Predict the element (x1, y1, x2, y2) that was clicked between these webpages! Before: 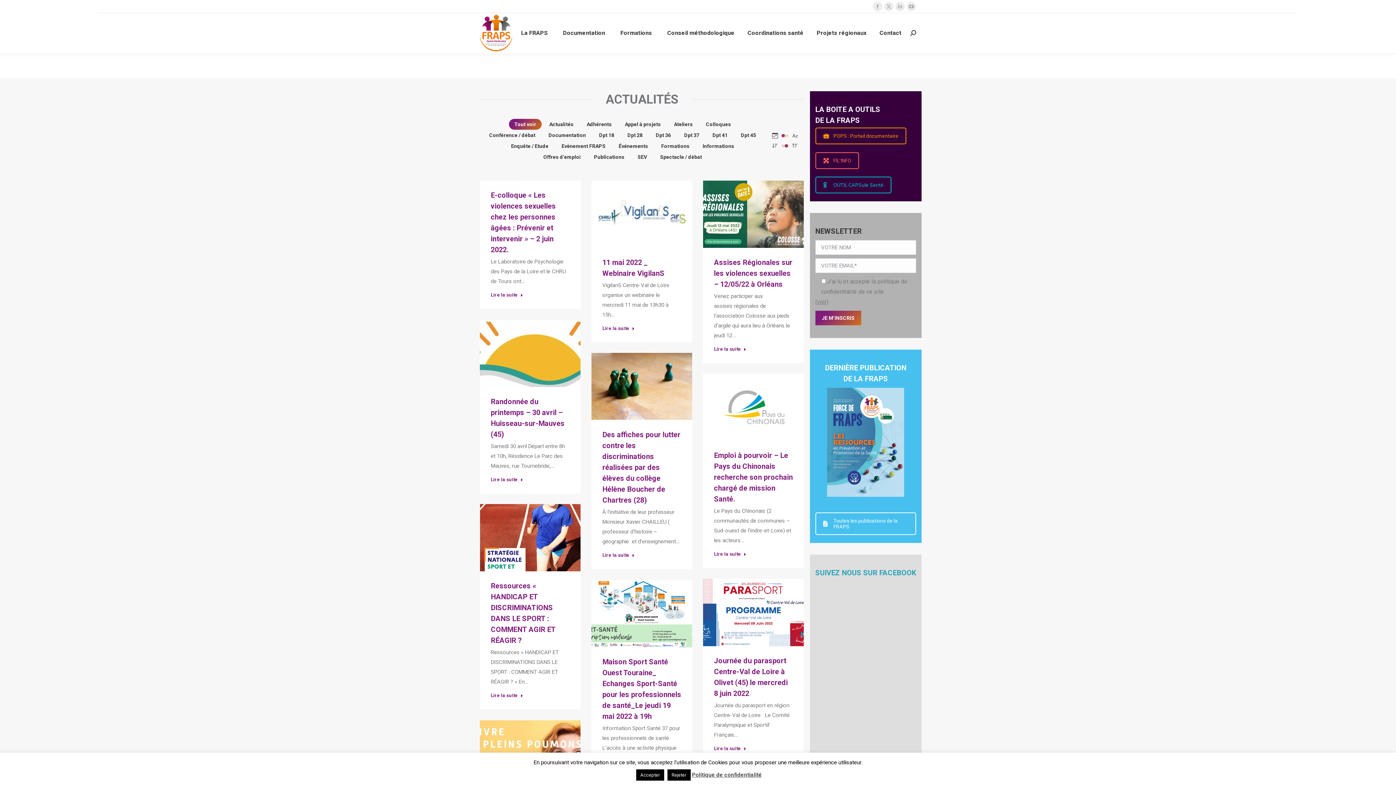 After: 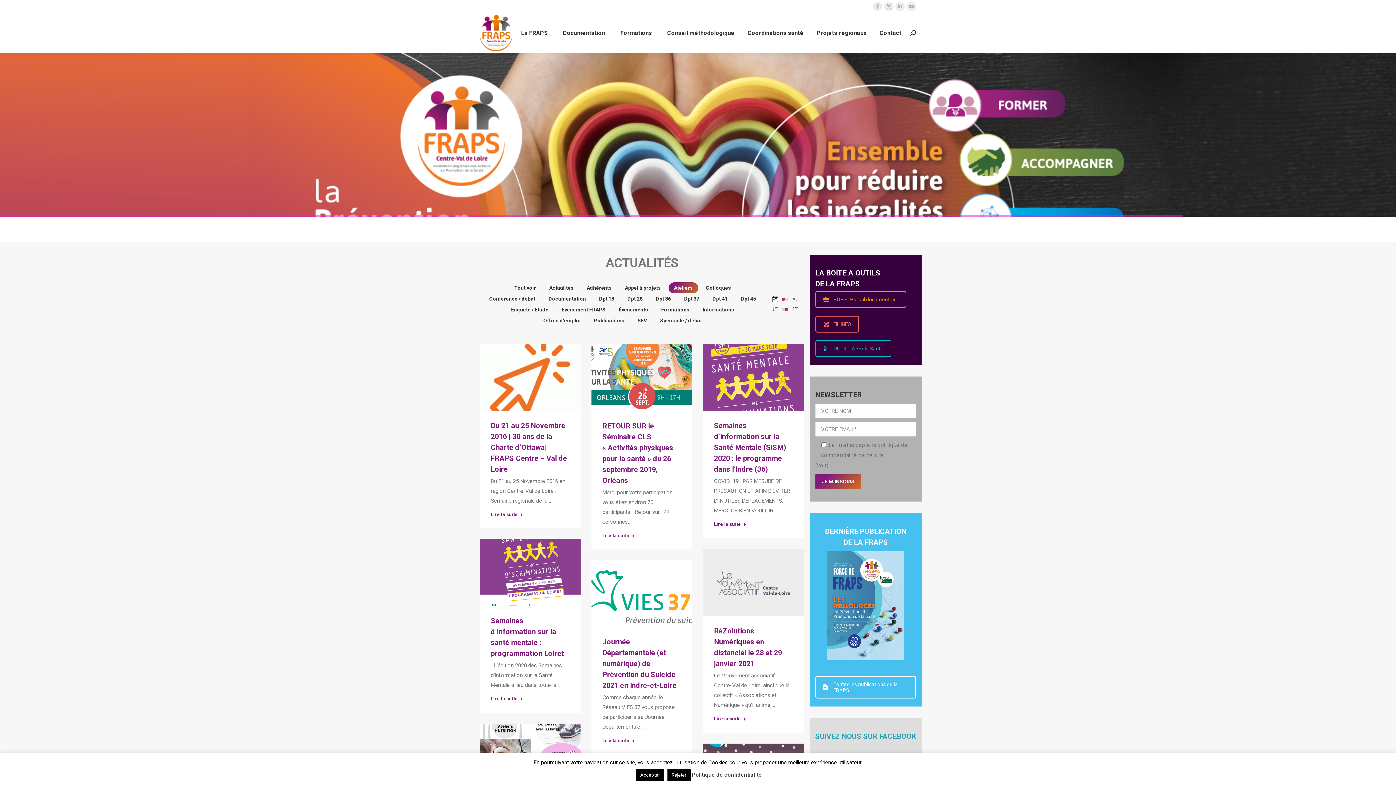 Action: label: Apply filter: Ateliers bbox: (668, 118, 698, 129)